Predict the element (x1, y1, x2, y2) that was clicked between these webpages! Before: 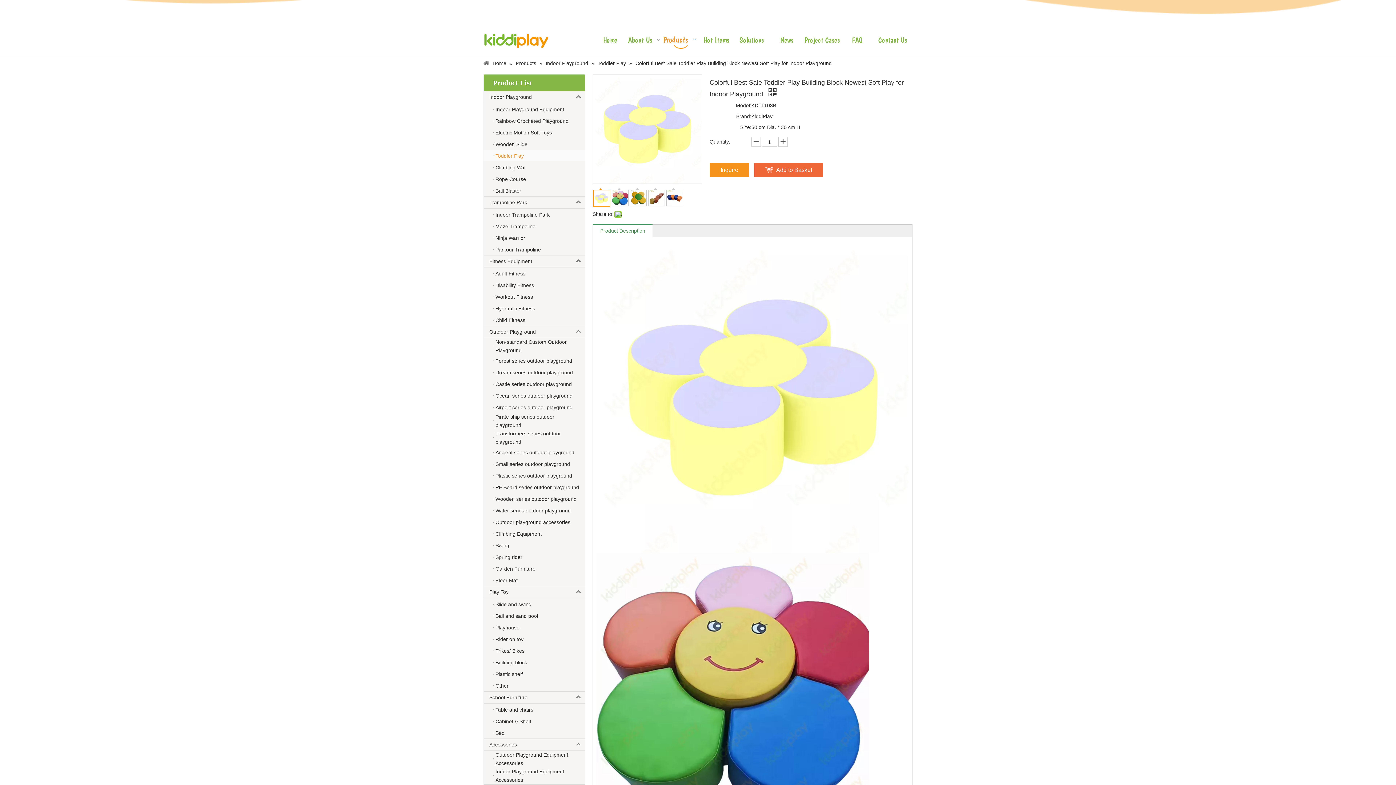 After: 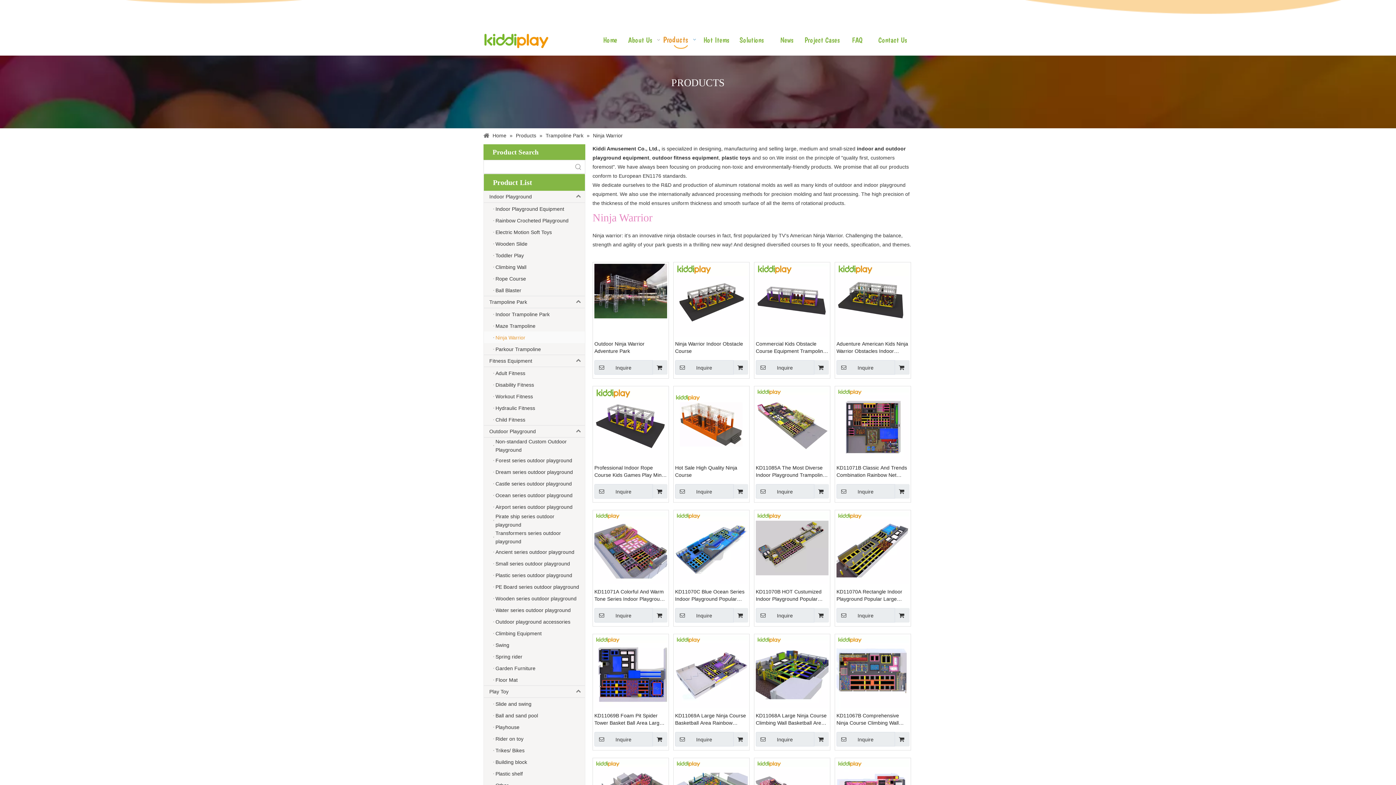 Action: label: Ninja Warrior bbox: (484, 232, 585, 243)